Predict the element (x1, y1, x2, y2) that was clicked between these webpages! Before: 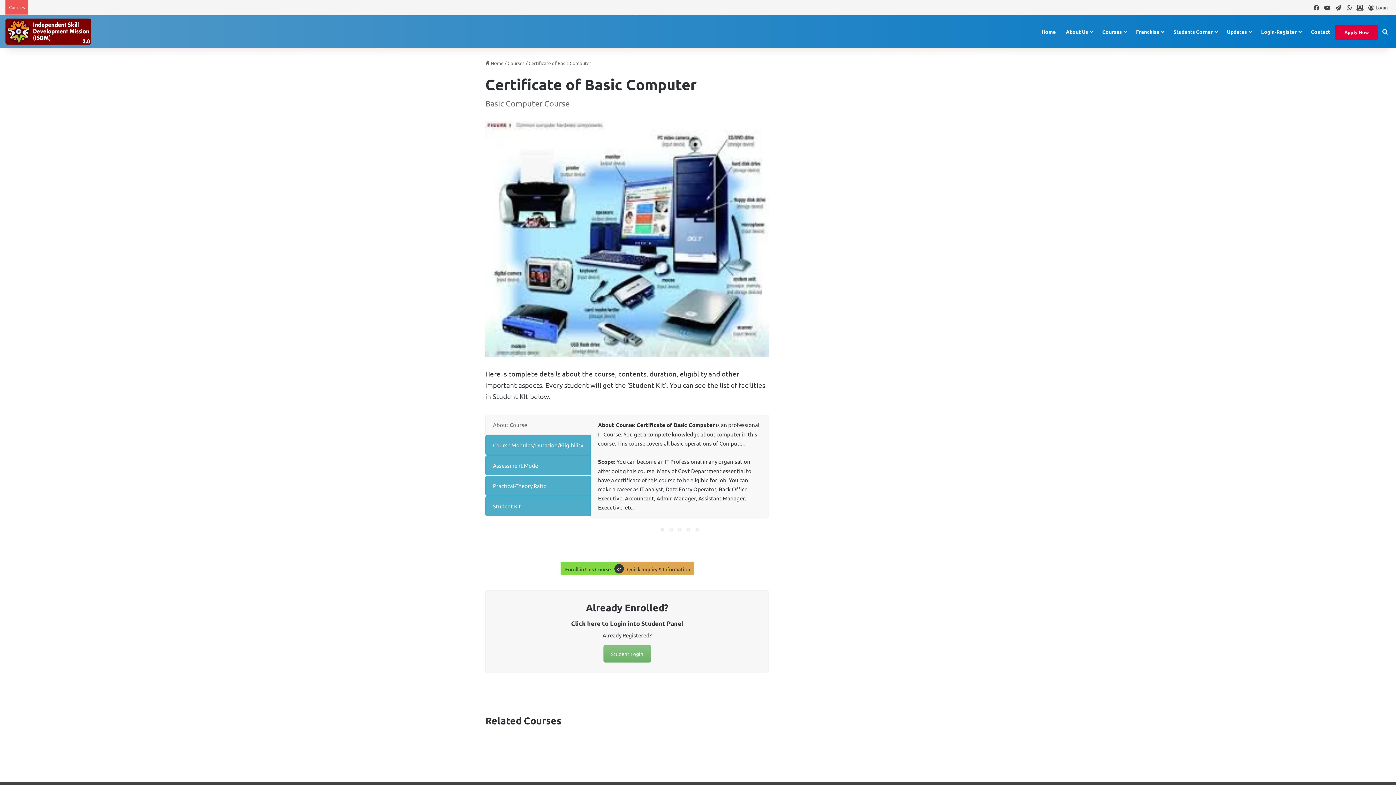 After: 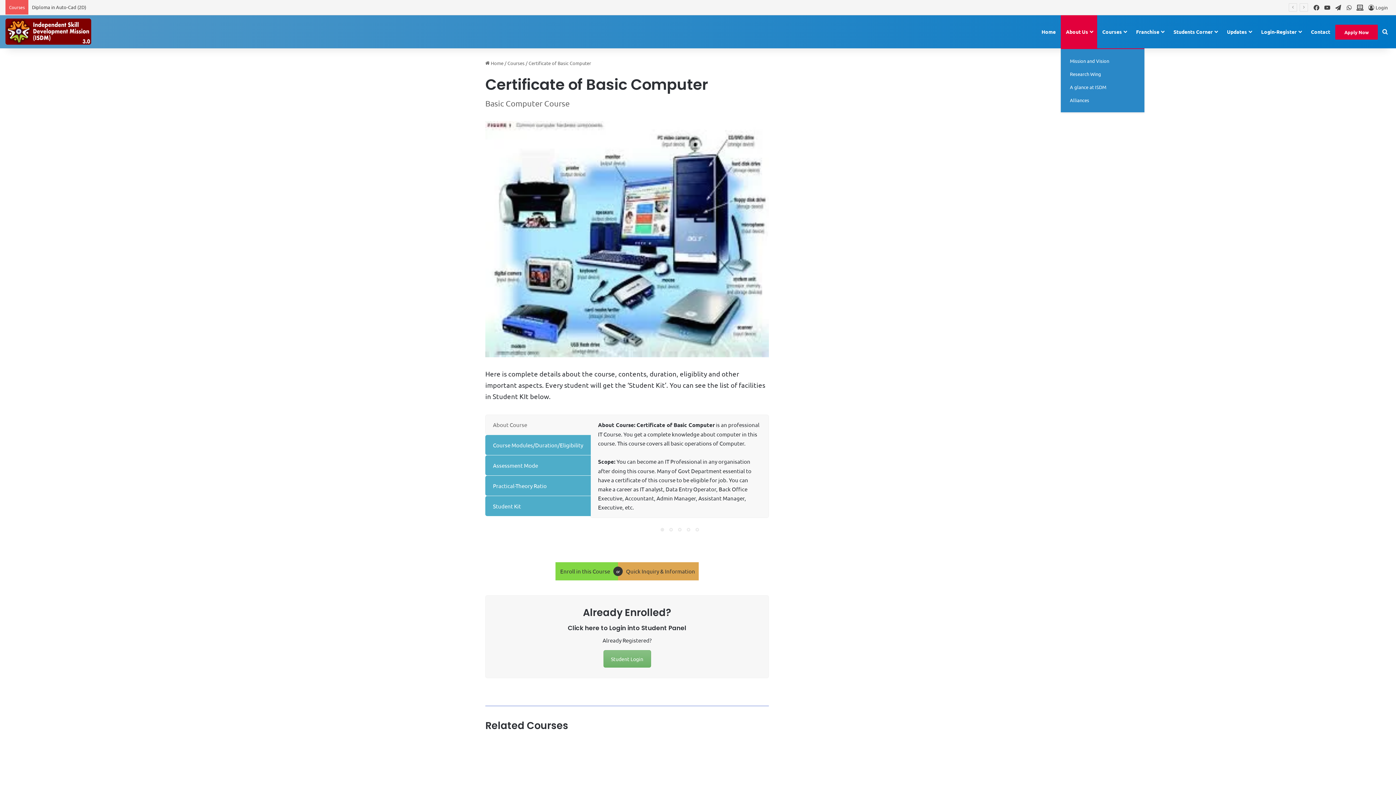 Action: label: About Us bbox: (1061, 14, 1097, 48)